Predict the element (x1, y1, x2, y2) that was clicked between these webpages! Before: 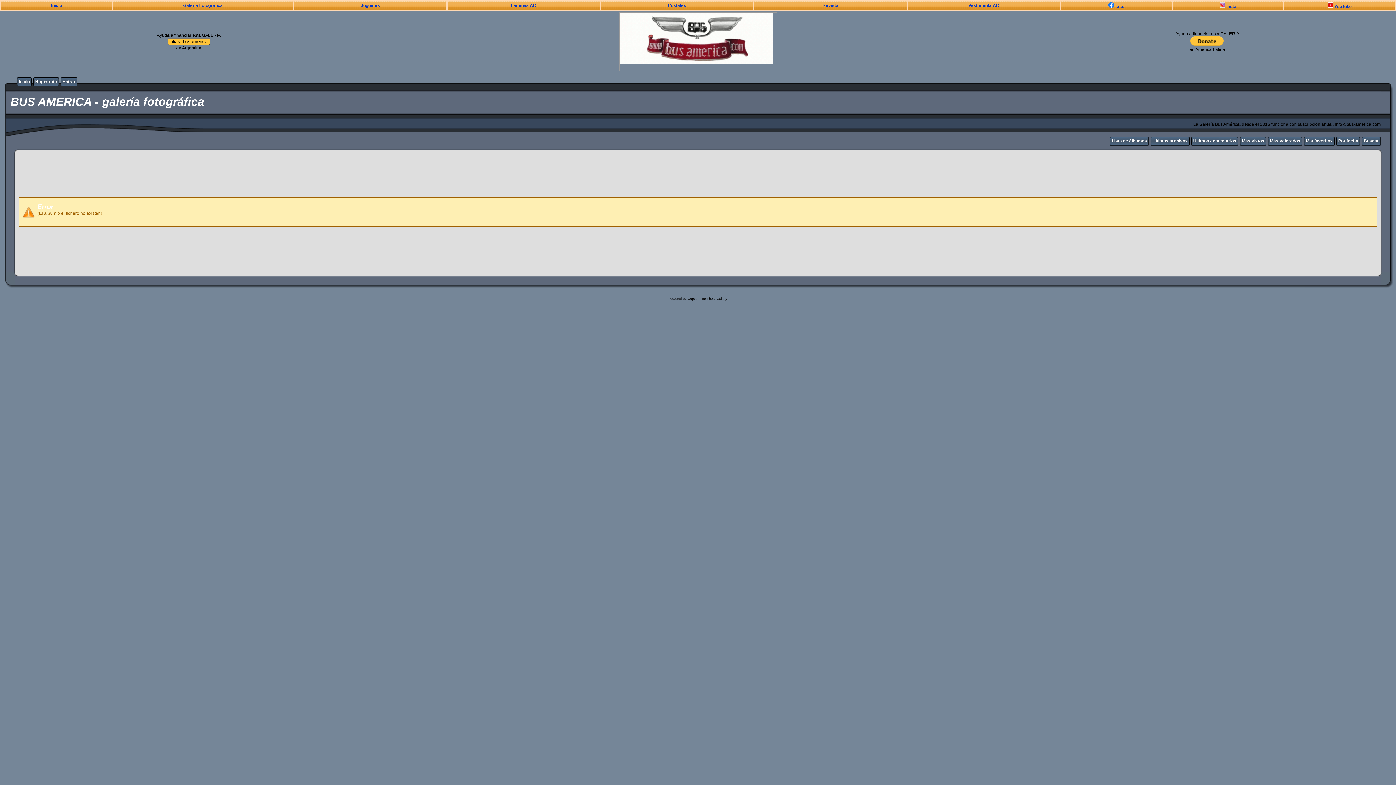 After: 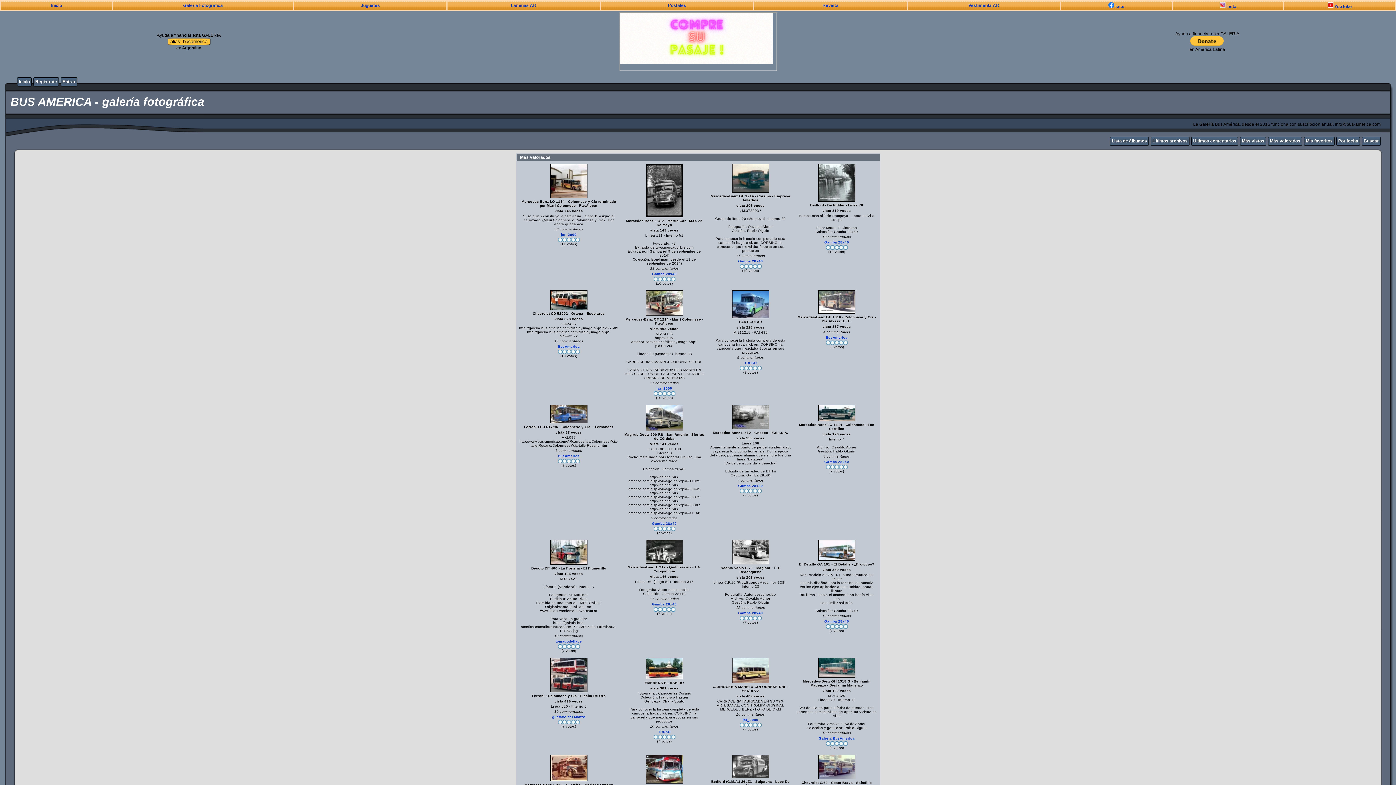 Action: label: Más valorados bbox: (1270, 138, 1300, 143)